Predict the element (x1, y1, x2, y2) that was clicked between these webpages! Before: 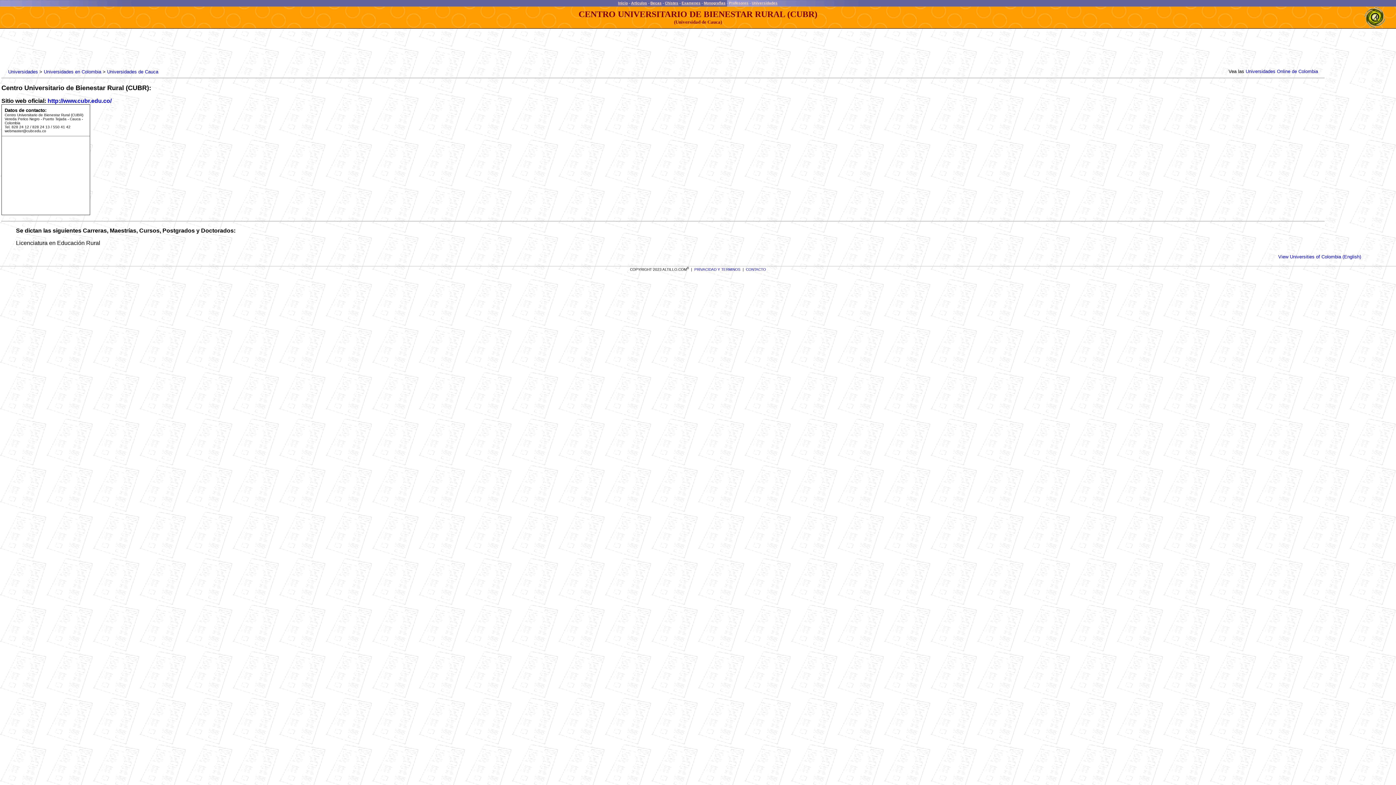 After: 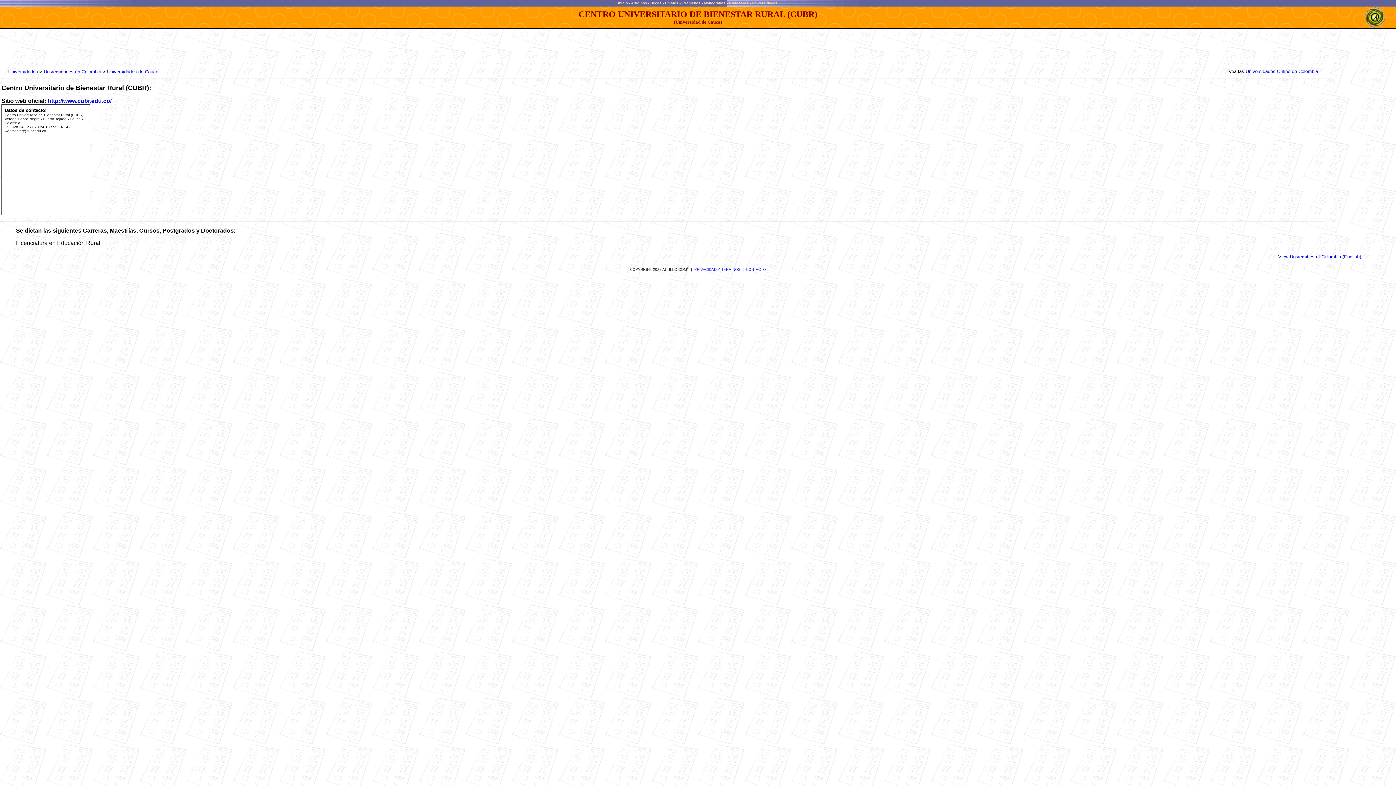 Action: label: CONTACTO bbox: (746, 267, 766, 271)